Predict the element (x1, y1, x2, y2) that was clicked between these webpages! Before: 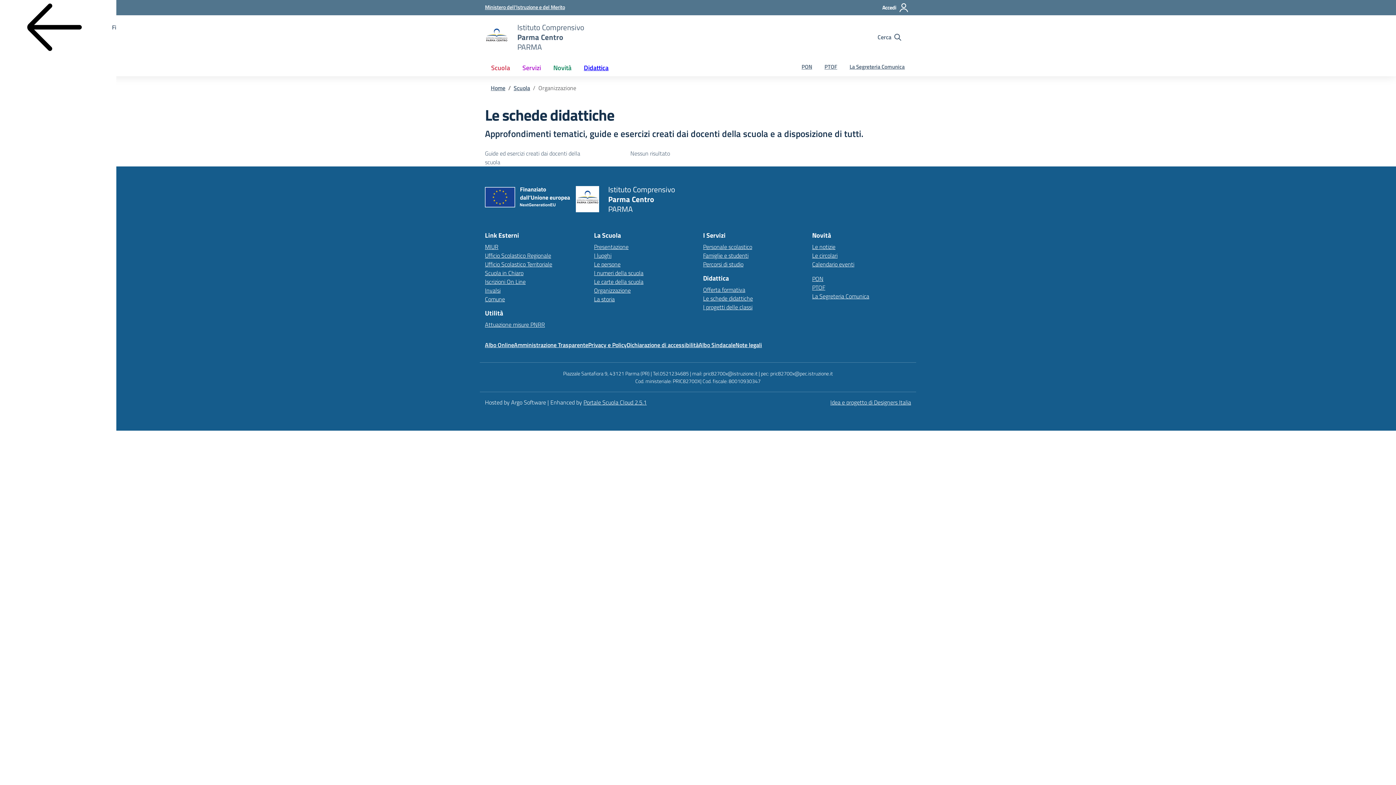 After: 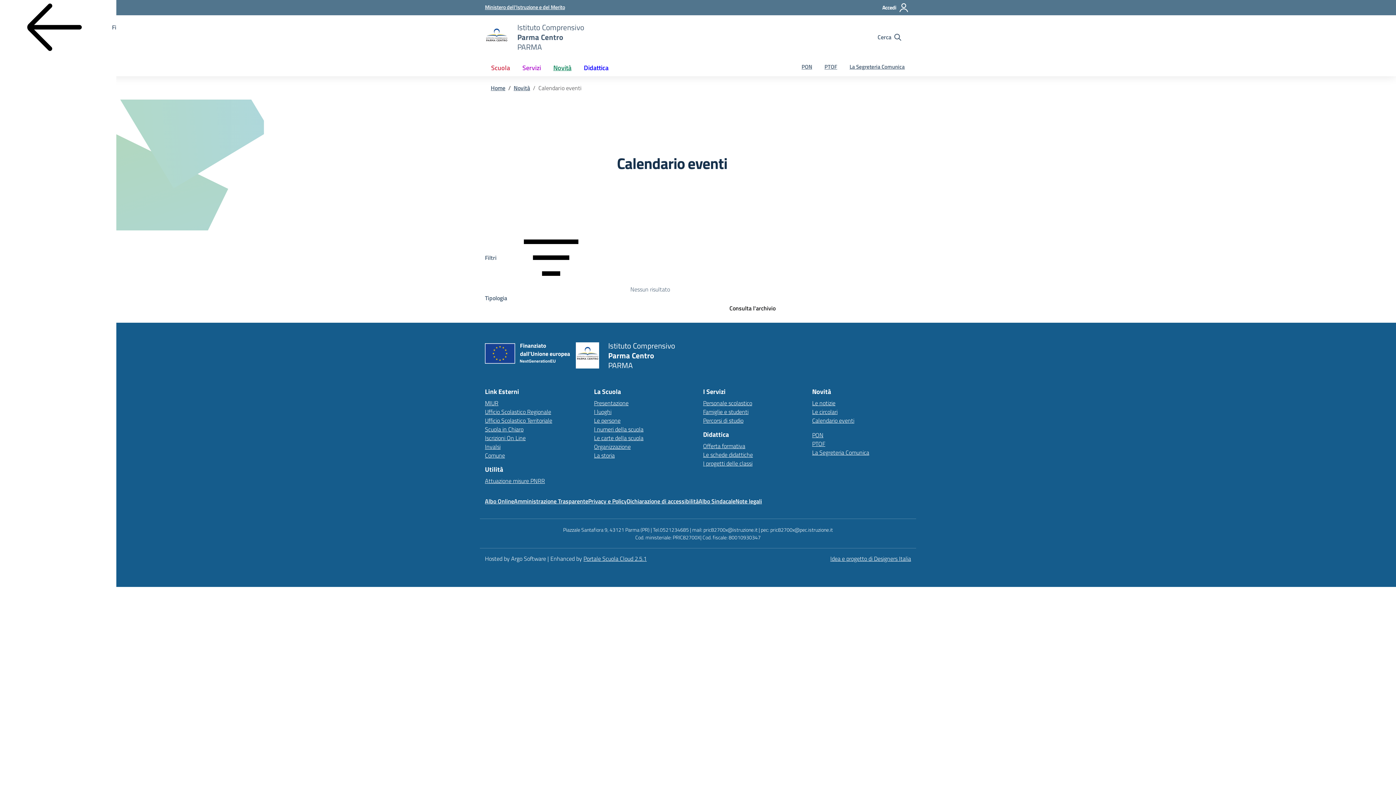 Action: label: Calendario eventi bbox: (812, 259, 854, 268)